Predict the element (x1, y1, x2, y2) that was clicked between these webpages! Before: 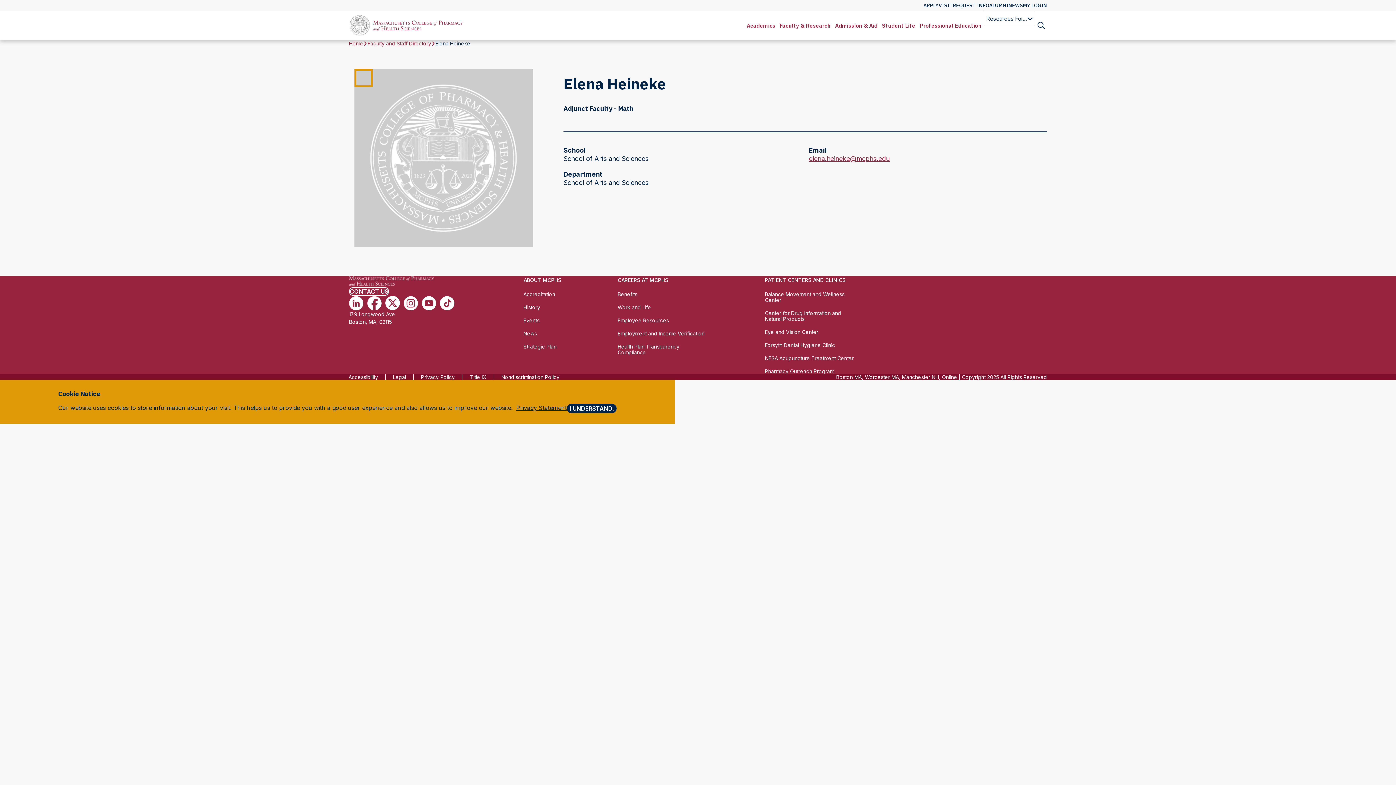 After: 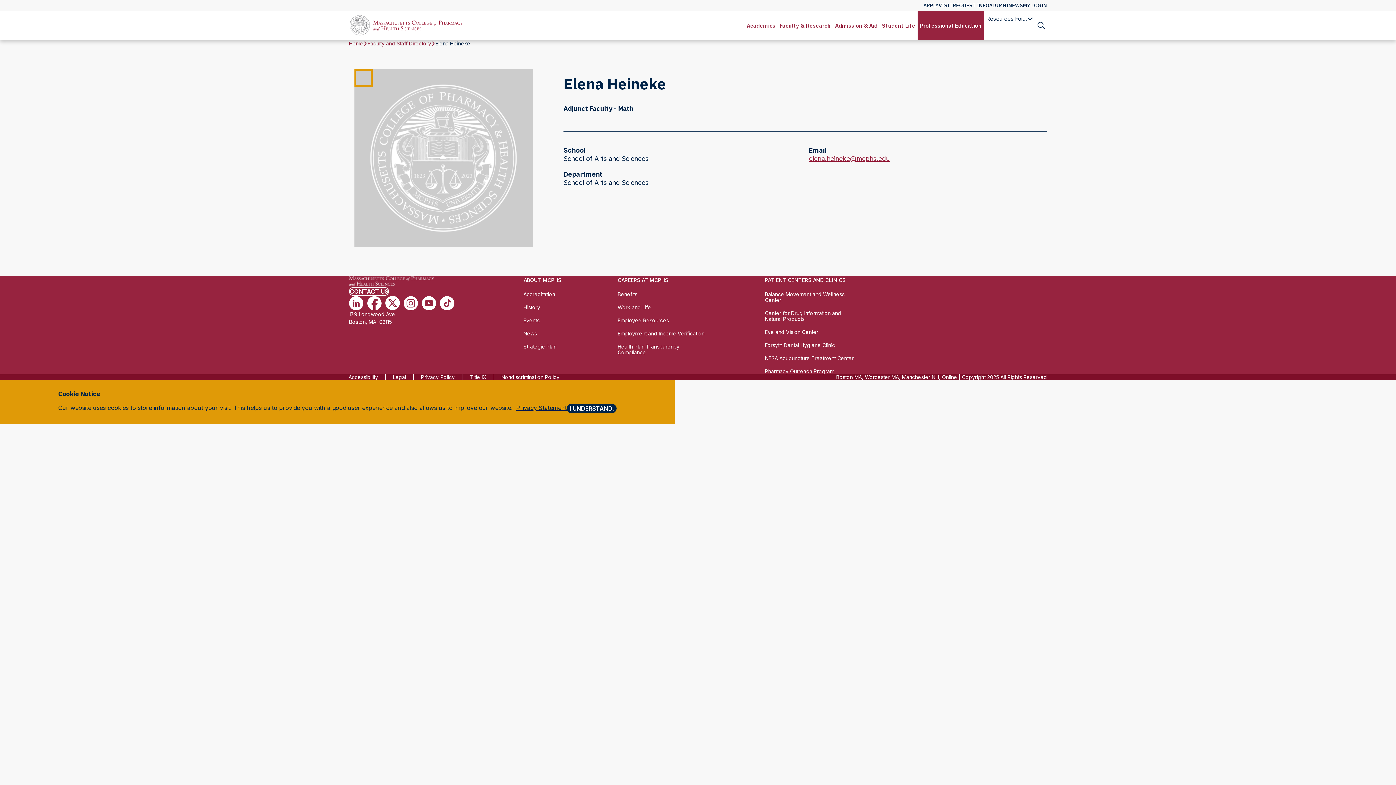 Action: label: Professional Education bbox: (917, 10, 984, 40)